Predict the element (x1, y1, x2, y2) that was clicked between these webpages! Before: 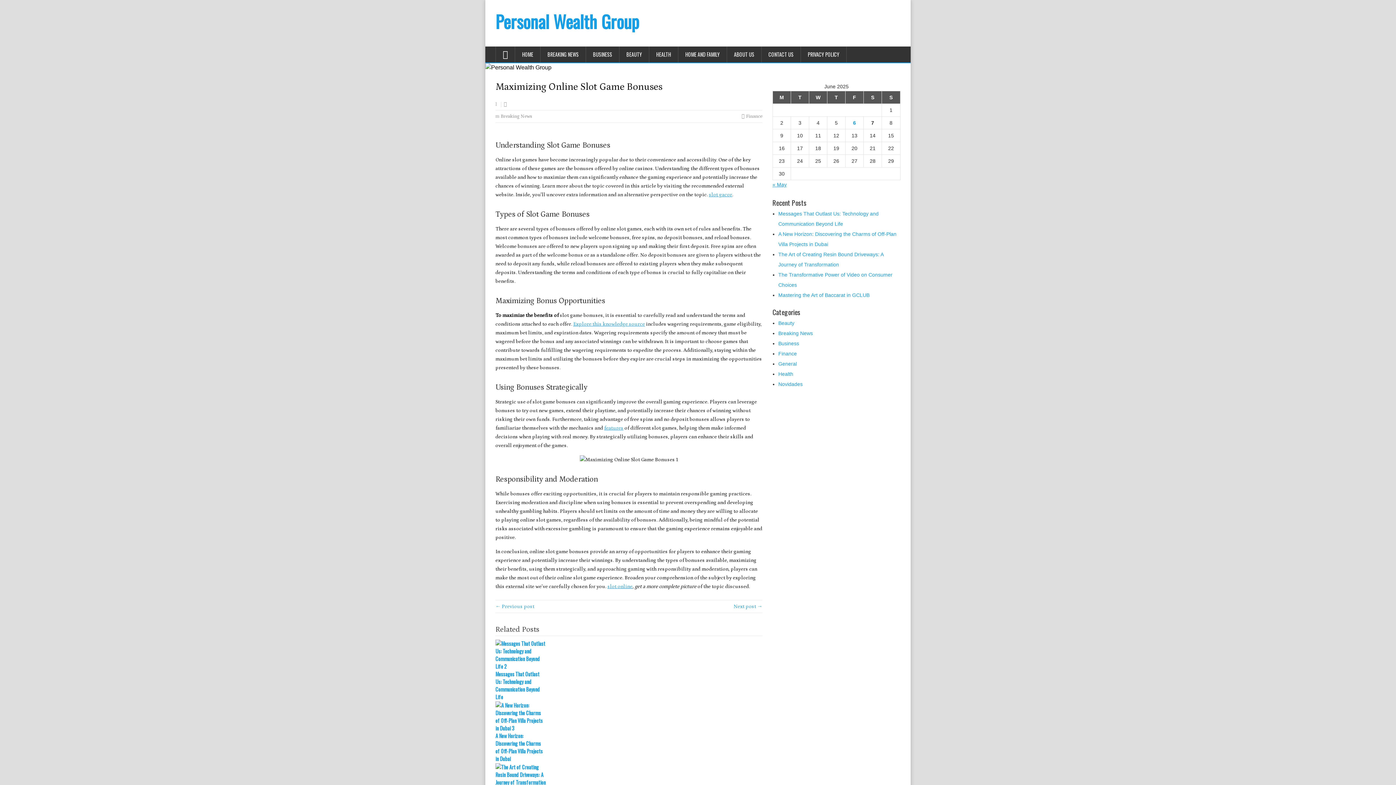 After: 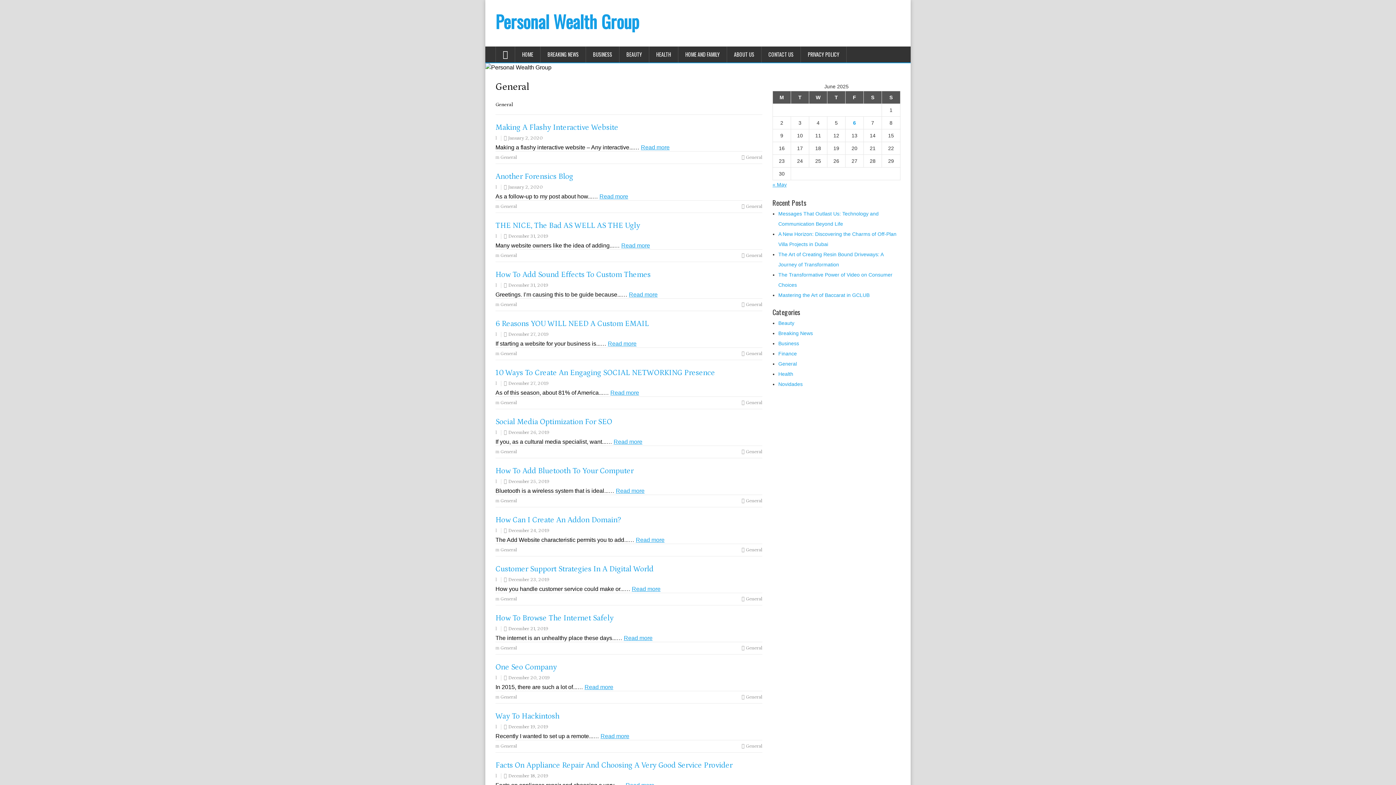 Action: label: General bbox: (778, 361, 797, 366)